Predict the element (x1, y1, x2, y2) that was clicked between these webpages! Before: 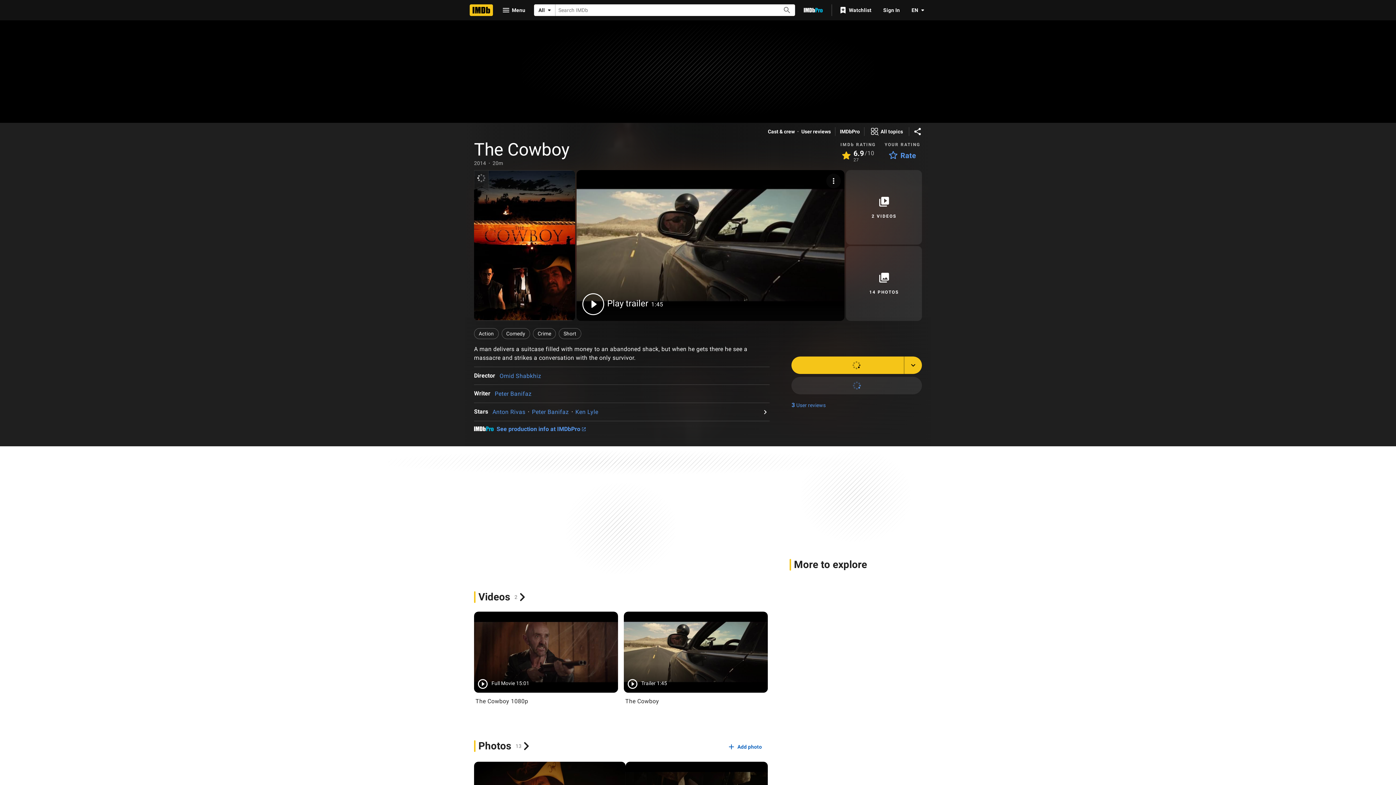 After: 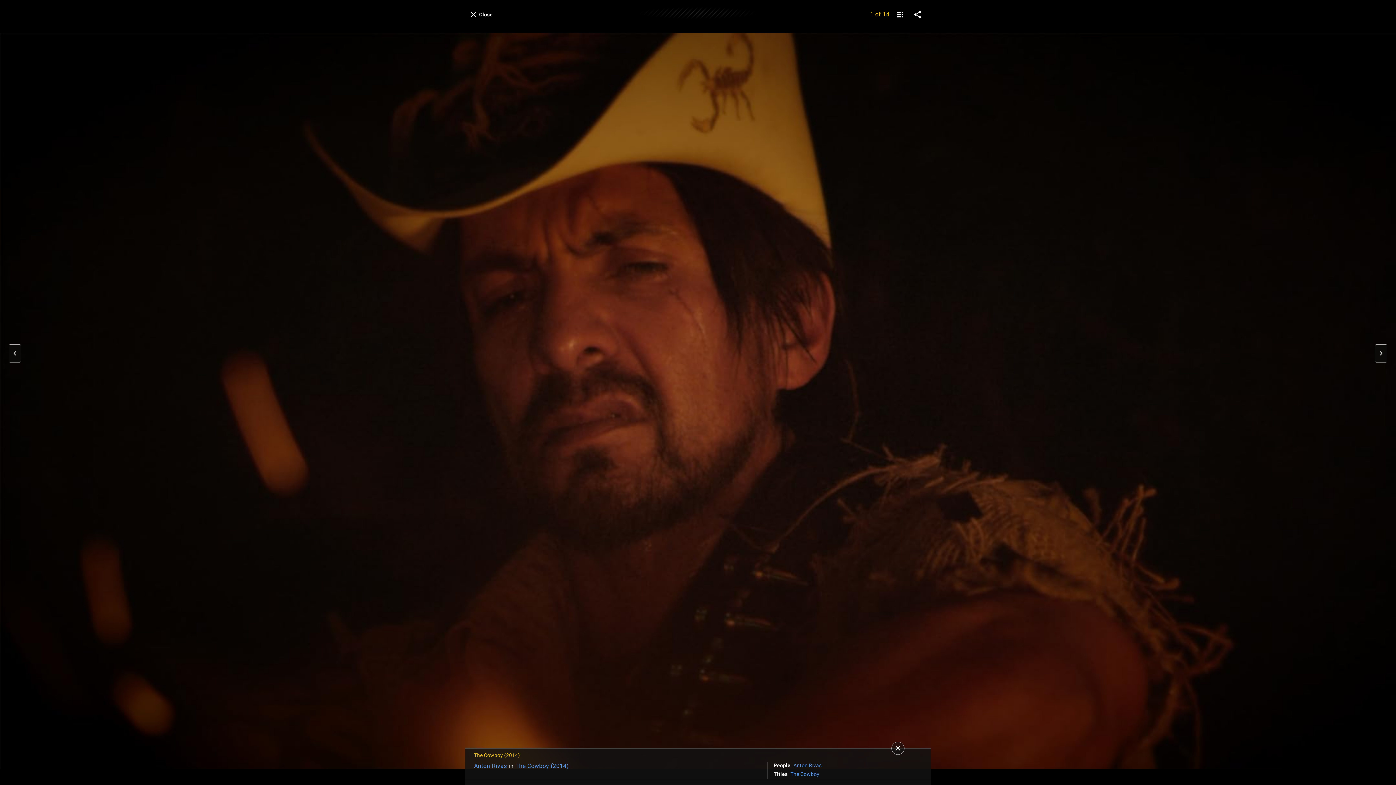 Action: bbox: (474, 740, 530, 752) label: Photos
13